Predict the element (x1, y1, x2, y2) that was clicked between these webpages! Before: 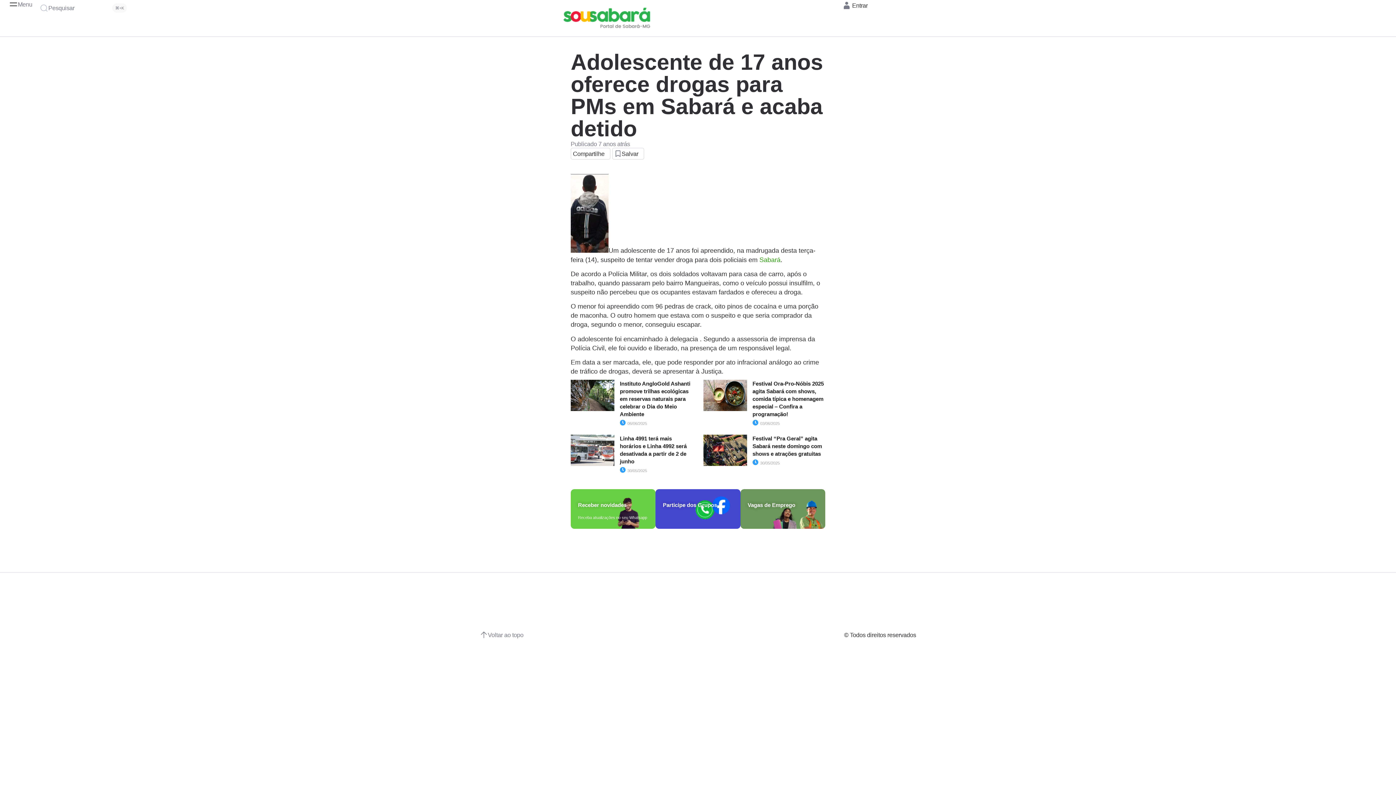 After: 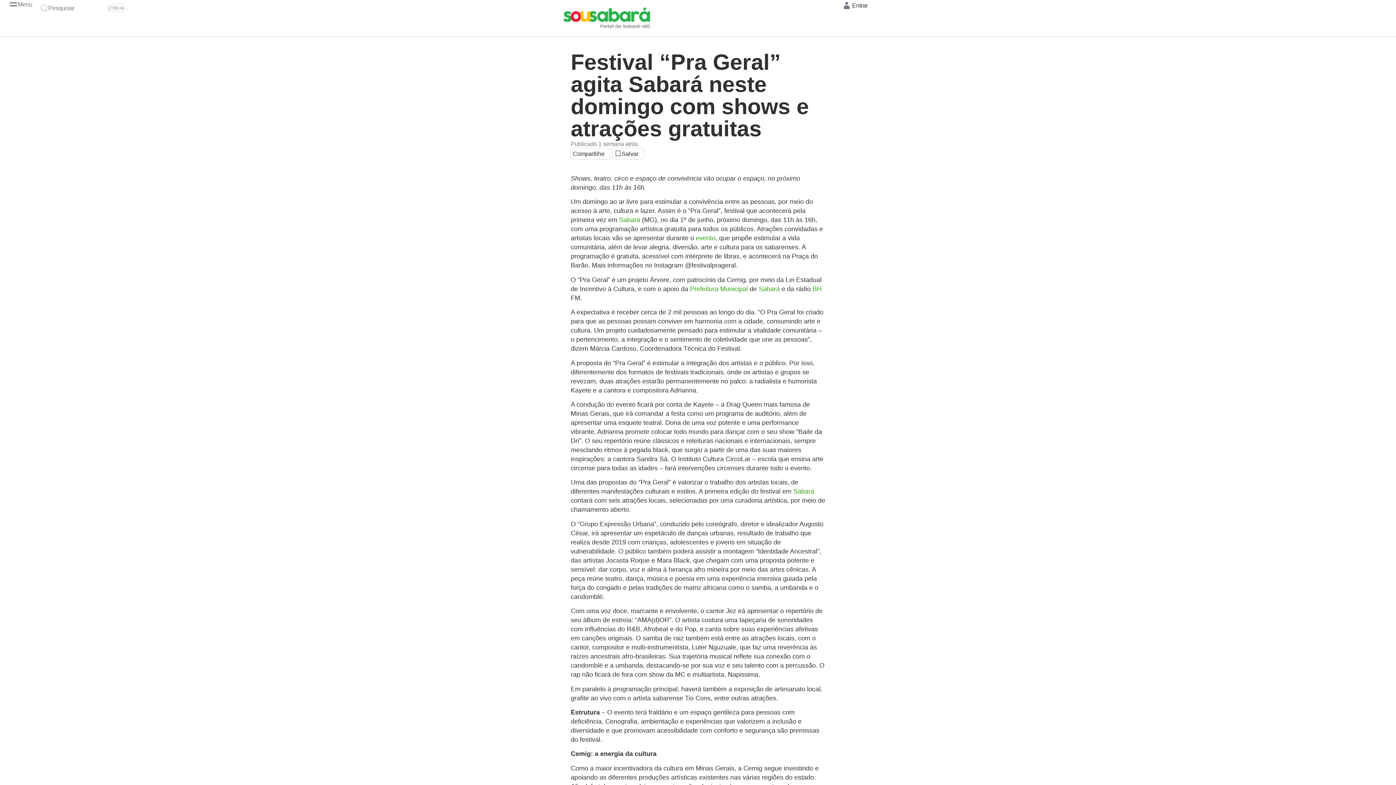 Action: bbox: (752, 435, 822, 457) label: Festival “Pra Geral” agita Sabará neste domingo com shows e atrações gratuitas